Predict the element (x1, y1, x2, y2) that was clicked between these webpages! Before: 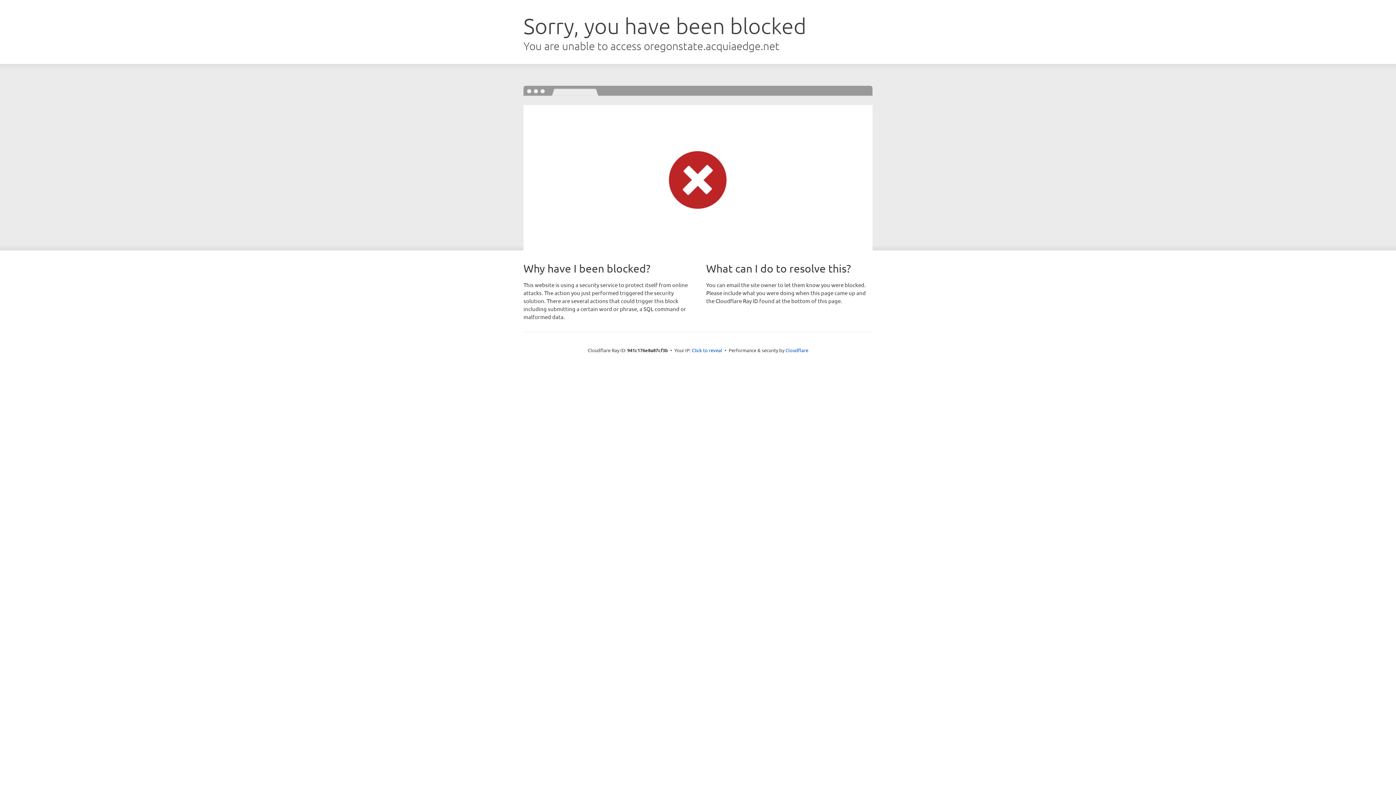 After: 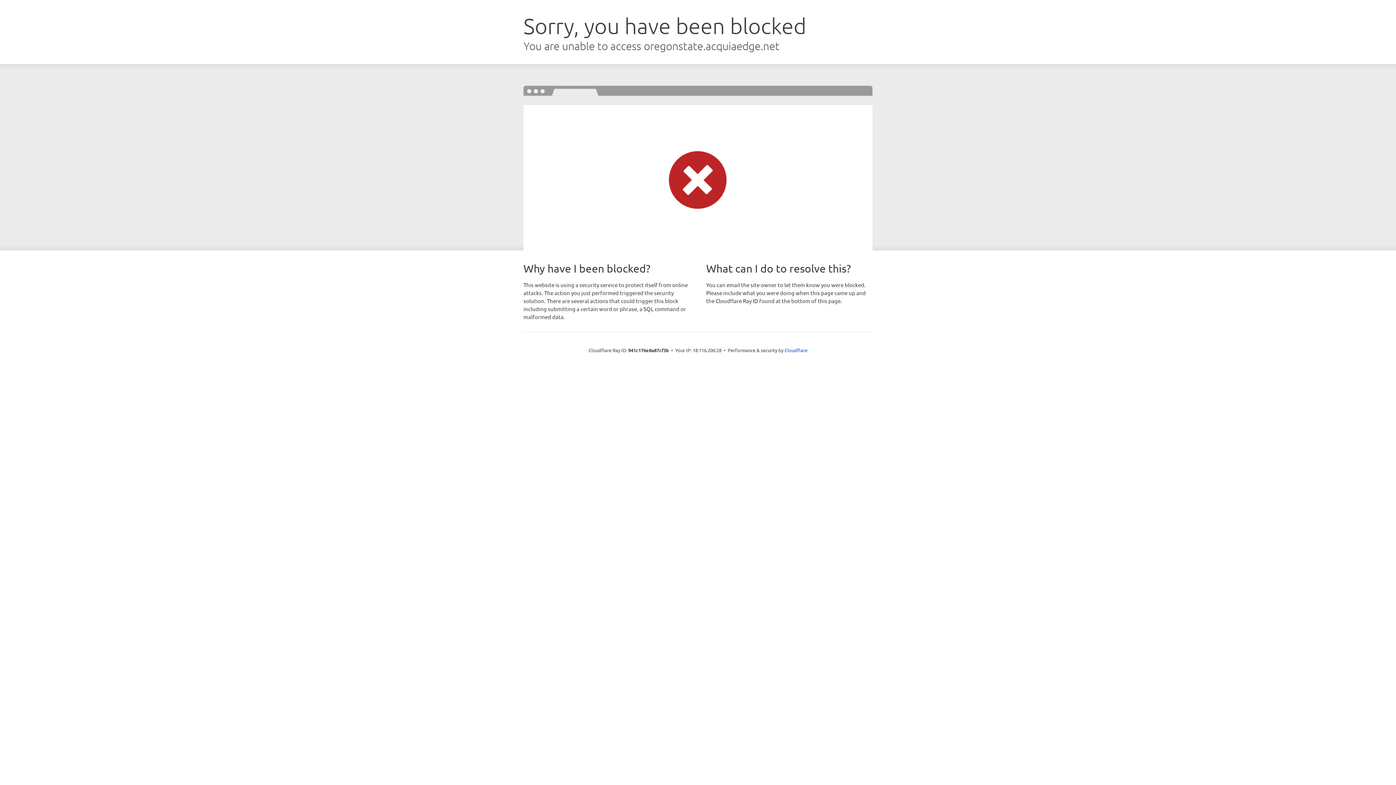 Action: label: Click to reveal bbox: (692, 346, 722, 353)